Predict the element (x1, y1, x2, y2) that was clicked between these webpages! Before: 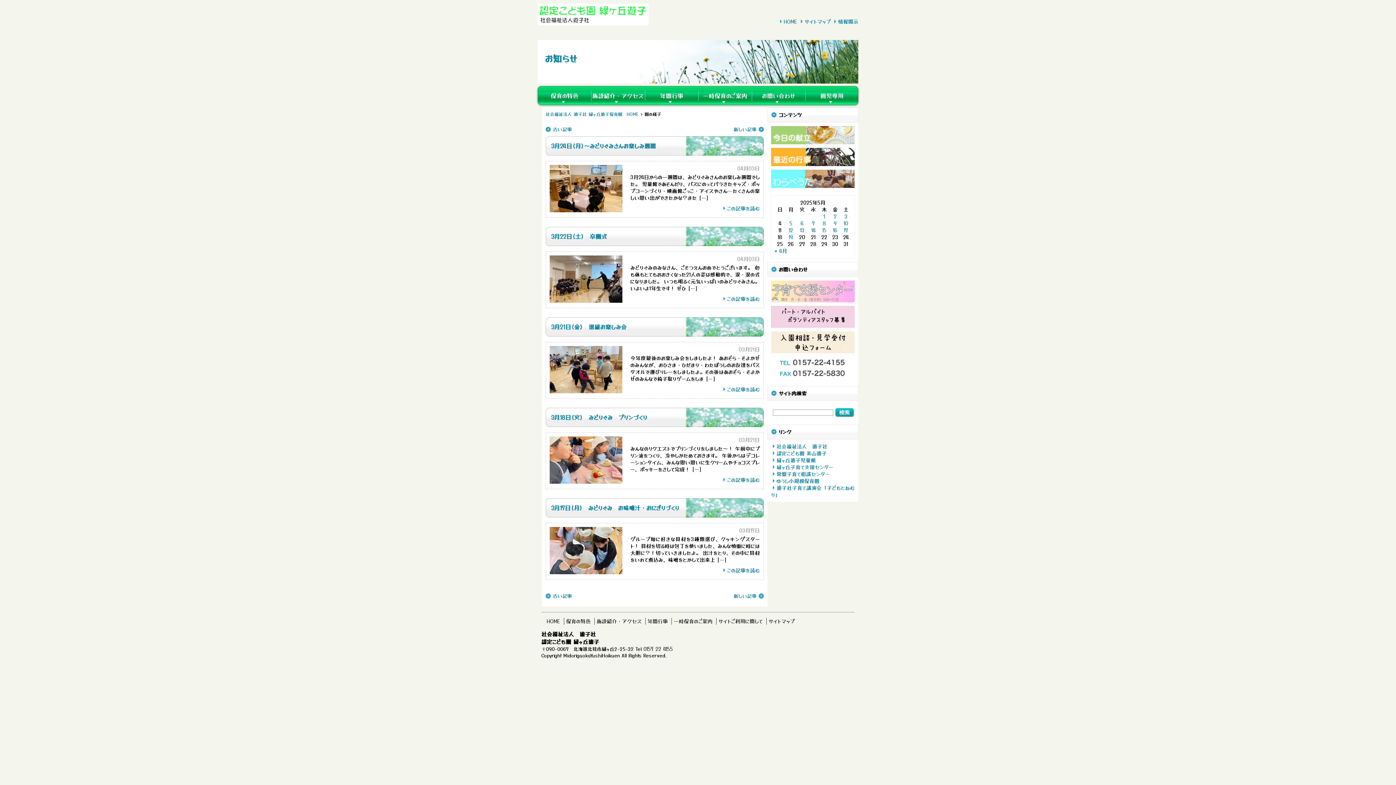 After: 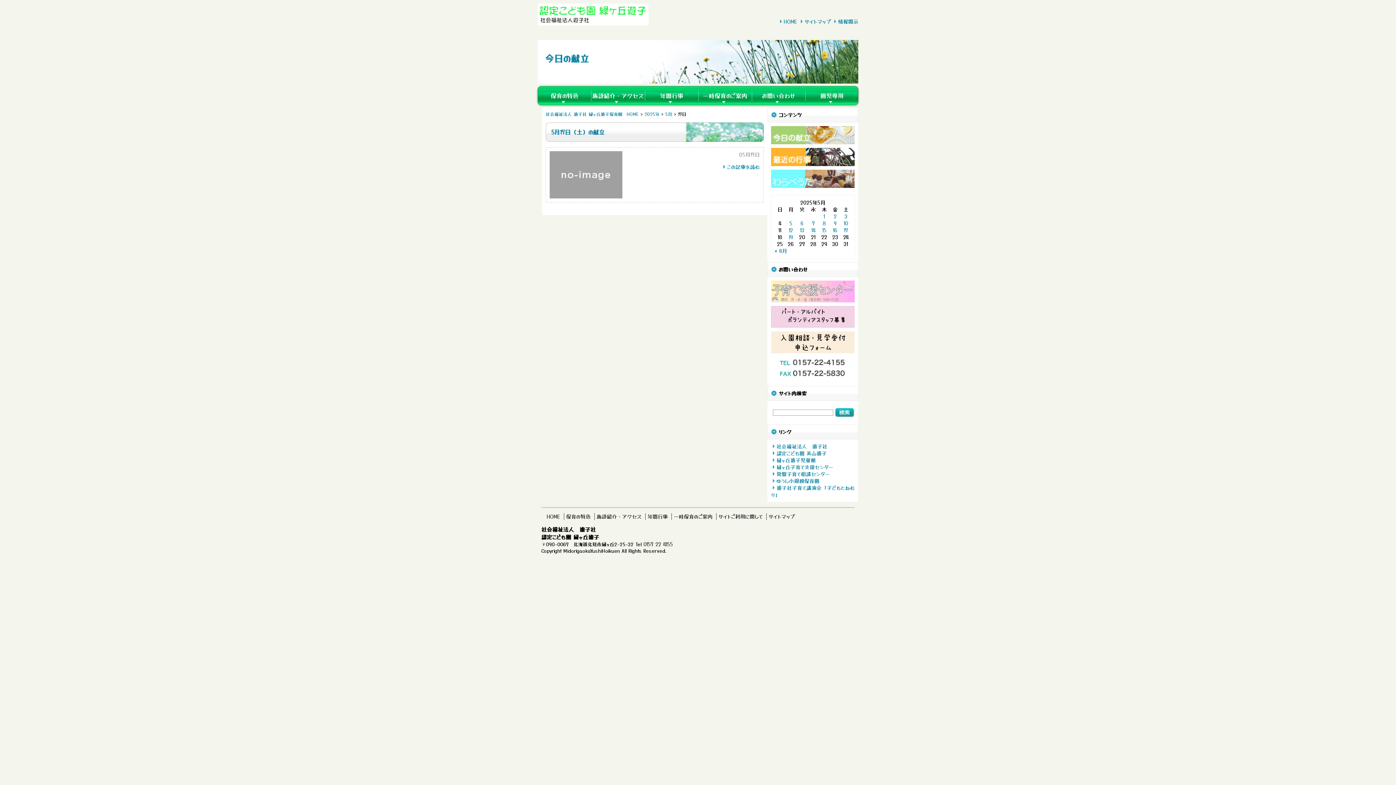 Action: label: 2025年5月17日 に投稿を公開 bbox: (844, 226, 848, 233)